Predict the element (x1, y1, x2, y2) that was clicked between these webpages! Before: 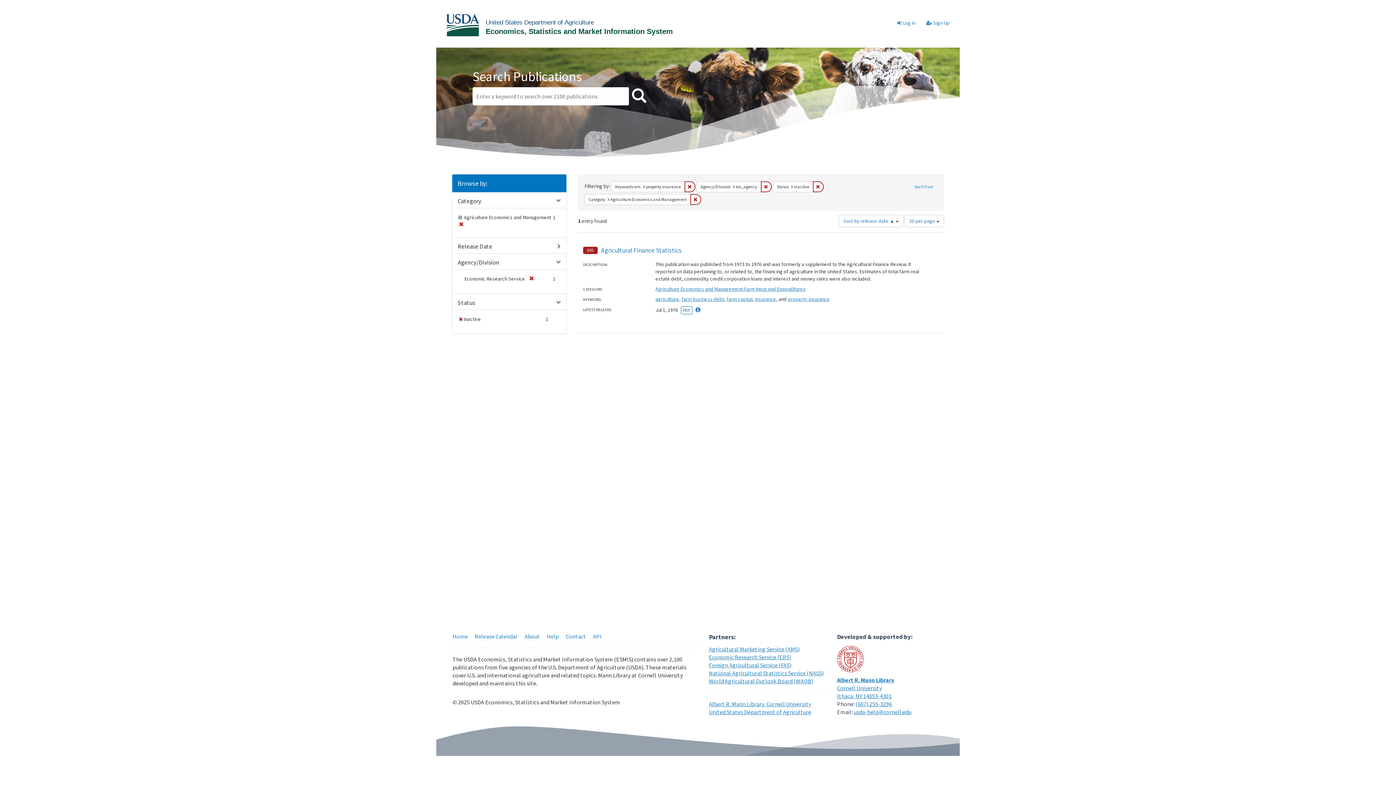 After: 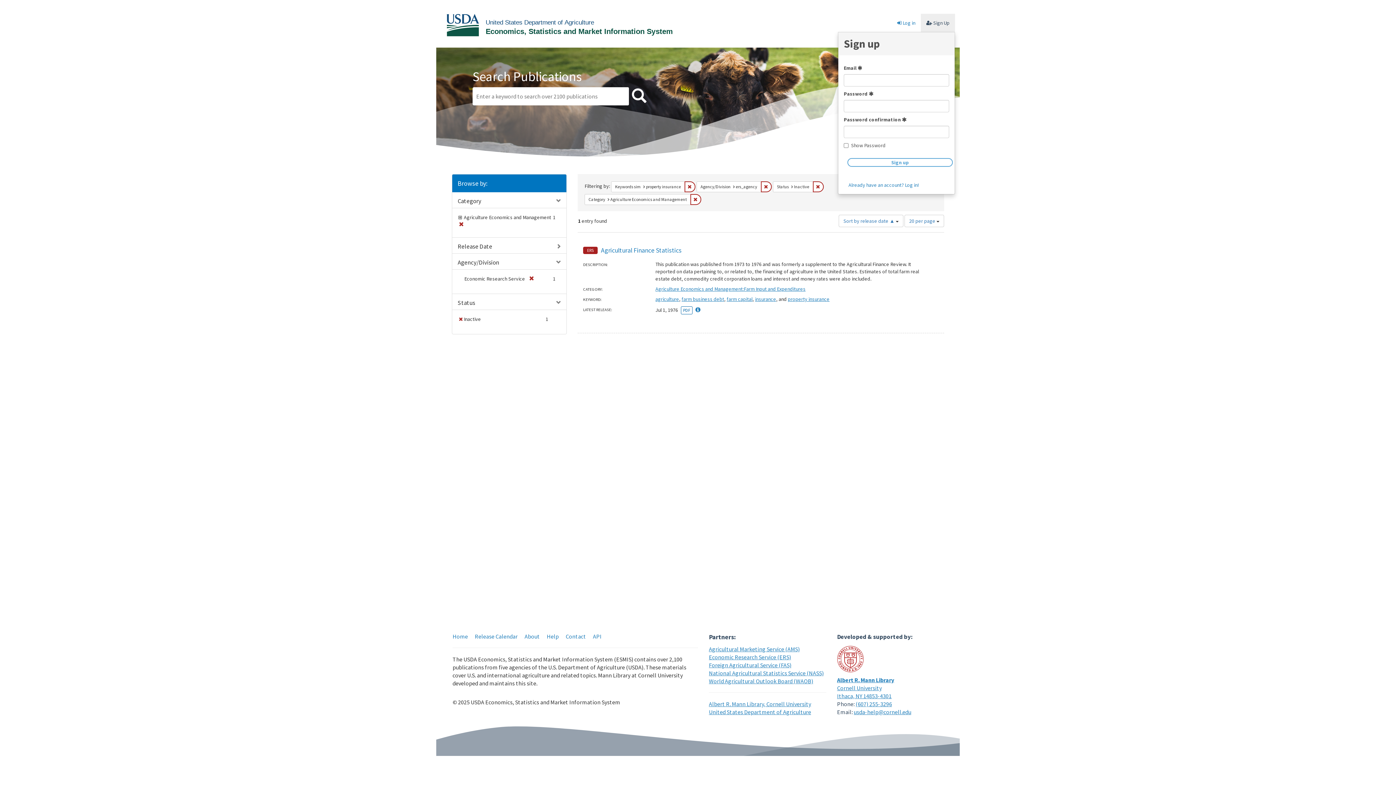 Action: label:  Sign Up bbox: (921, 13, 955, 32)